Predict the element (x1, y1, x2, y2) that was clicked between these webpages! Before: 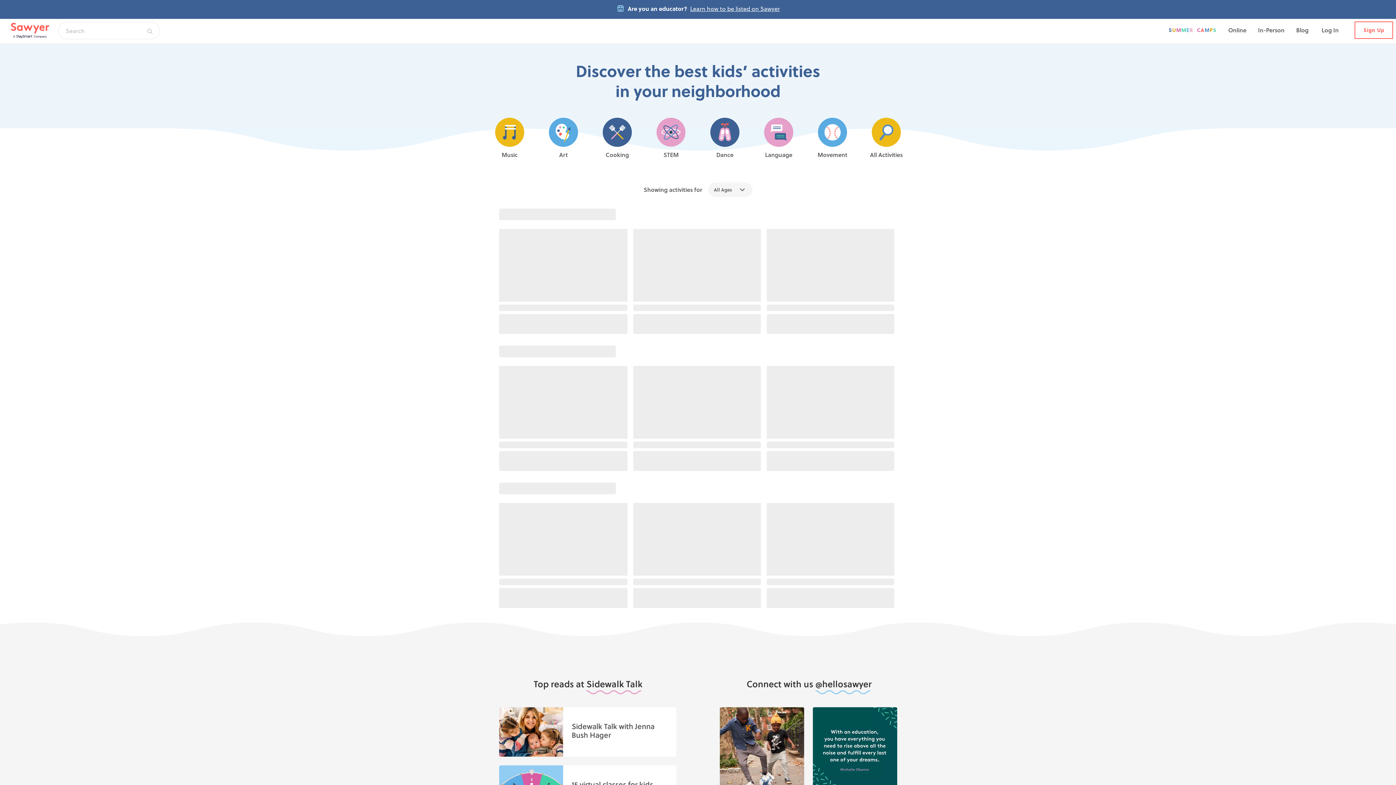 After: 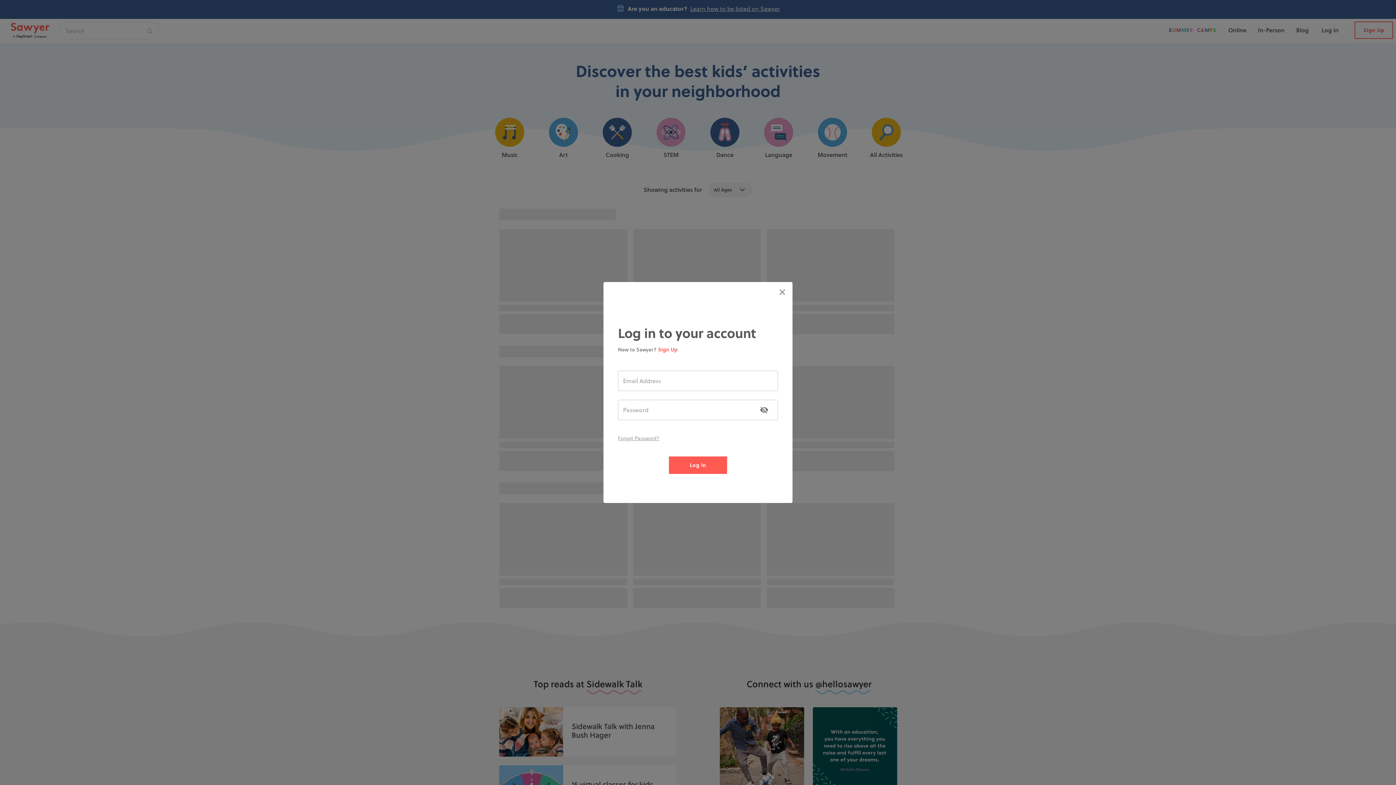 Action: label: Log In bbox: (1314, 16, 1346, 44)